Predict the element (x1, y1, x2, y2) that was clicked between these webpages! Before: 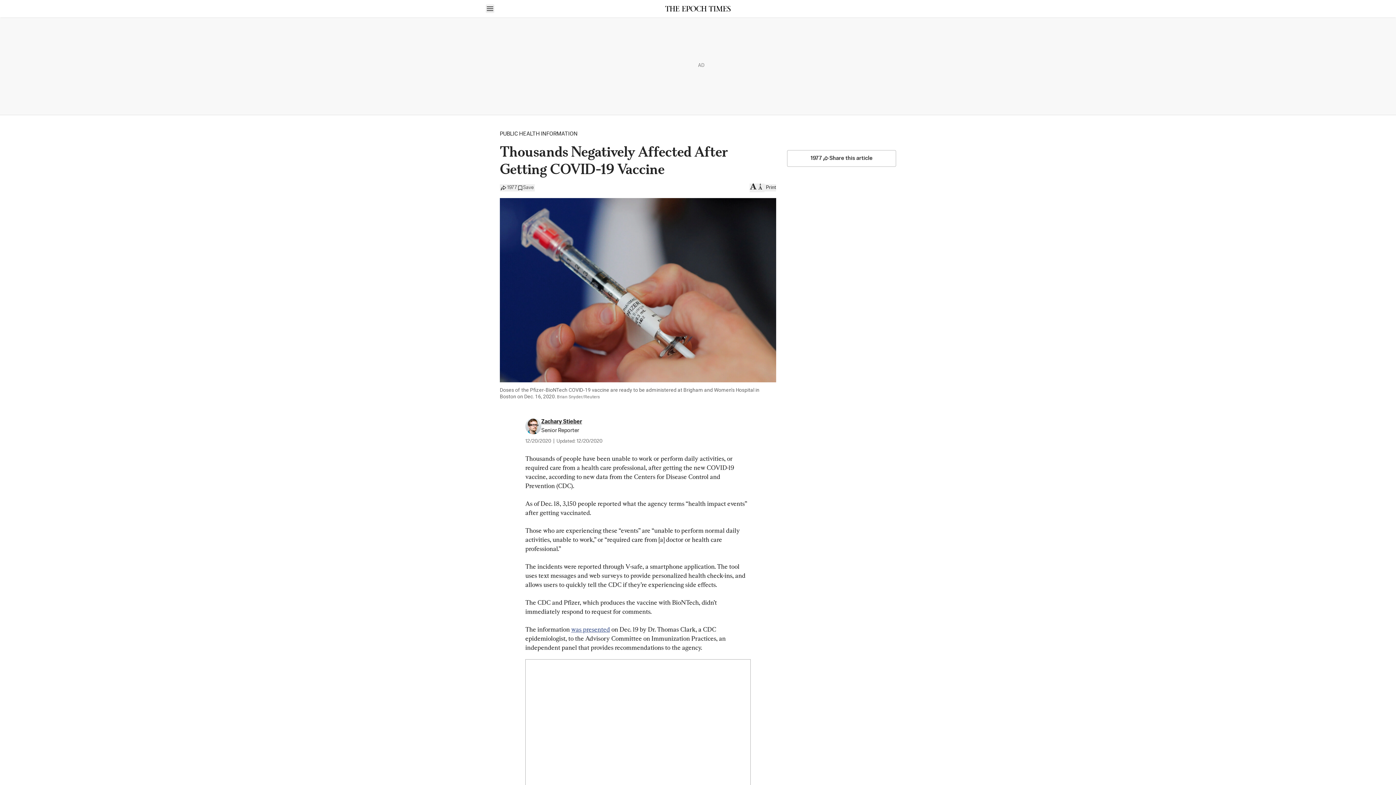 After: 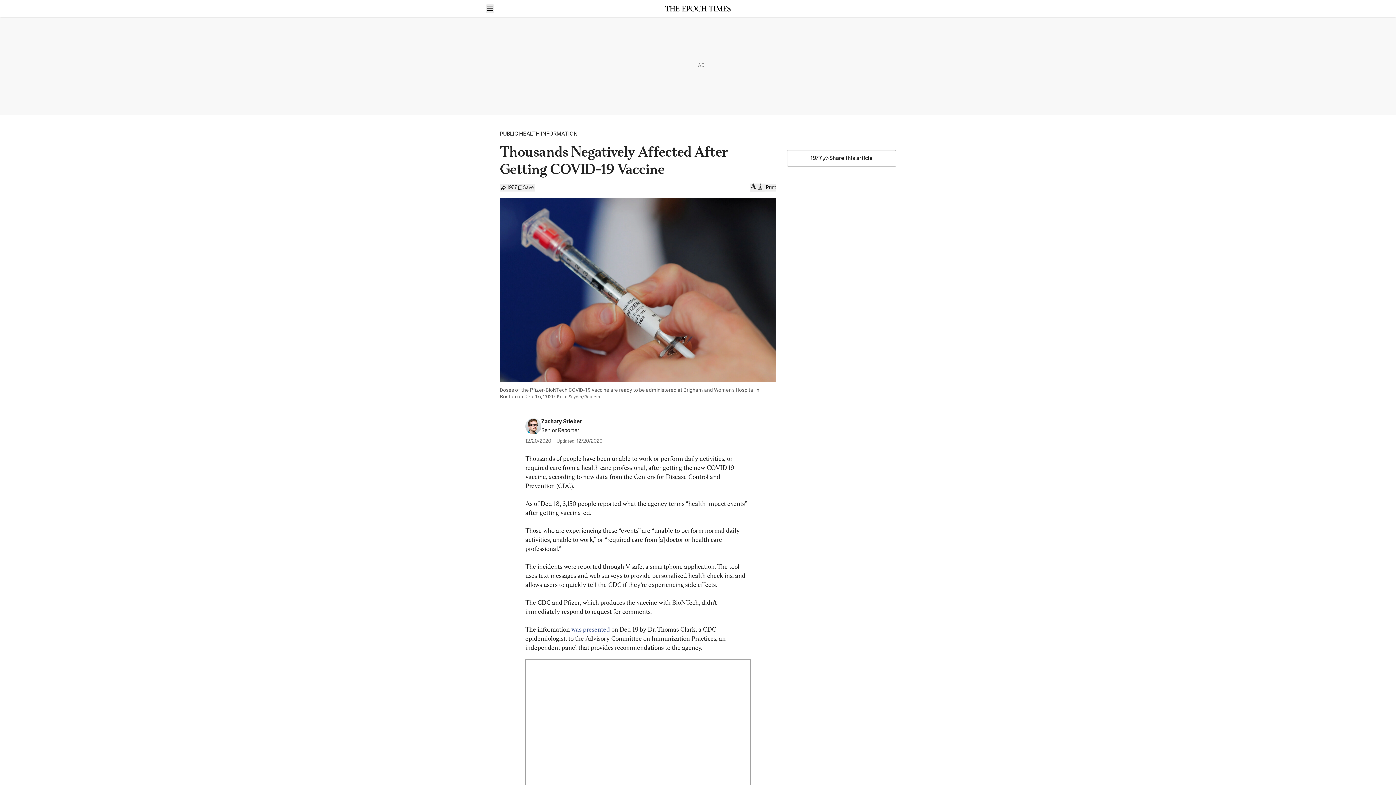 Action: label: Open sidebar bbox: (485, 4, 494, 13)